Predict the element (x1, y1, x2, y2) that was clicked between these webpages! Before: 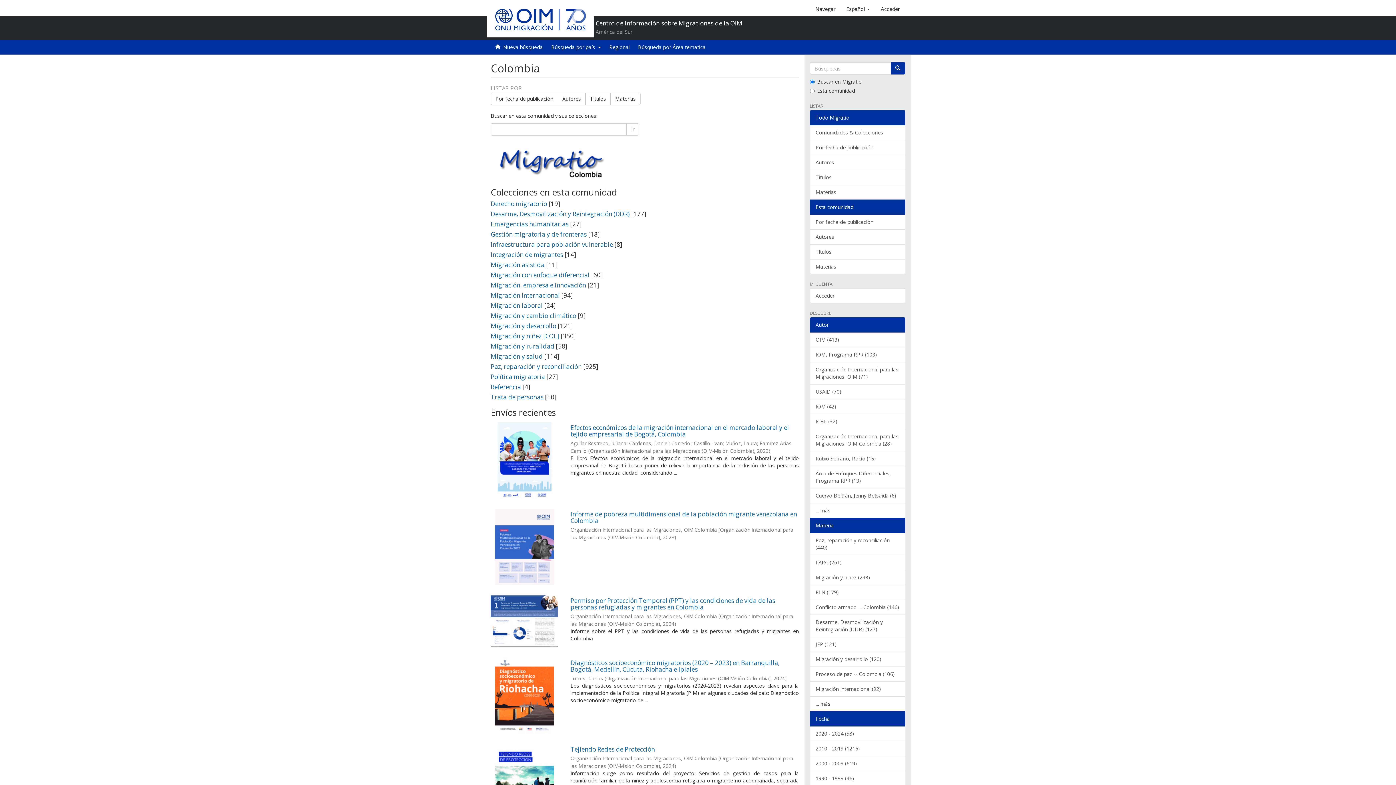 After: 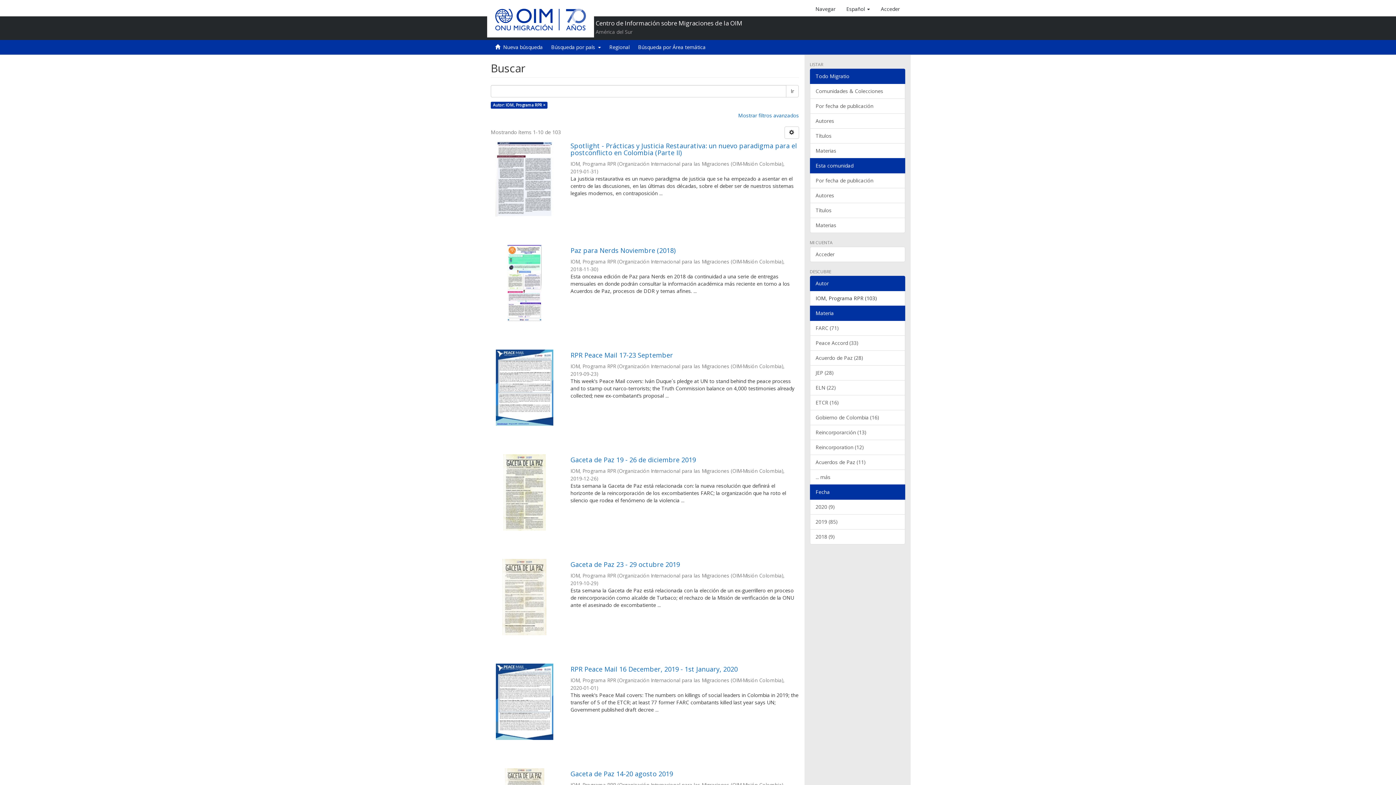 Action: bbox: (810, 347, 905, 362) label: IOM, Programa RPR (103)